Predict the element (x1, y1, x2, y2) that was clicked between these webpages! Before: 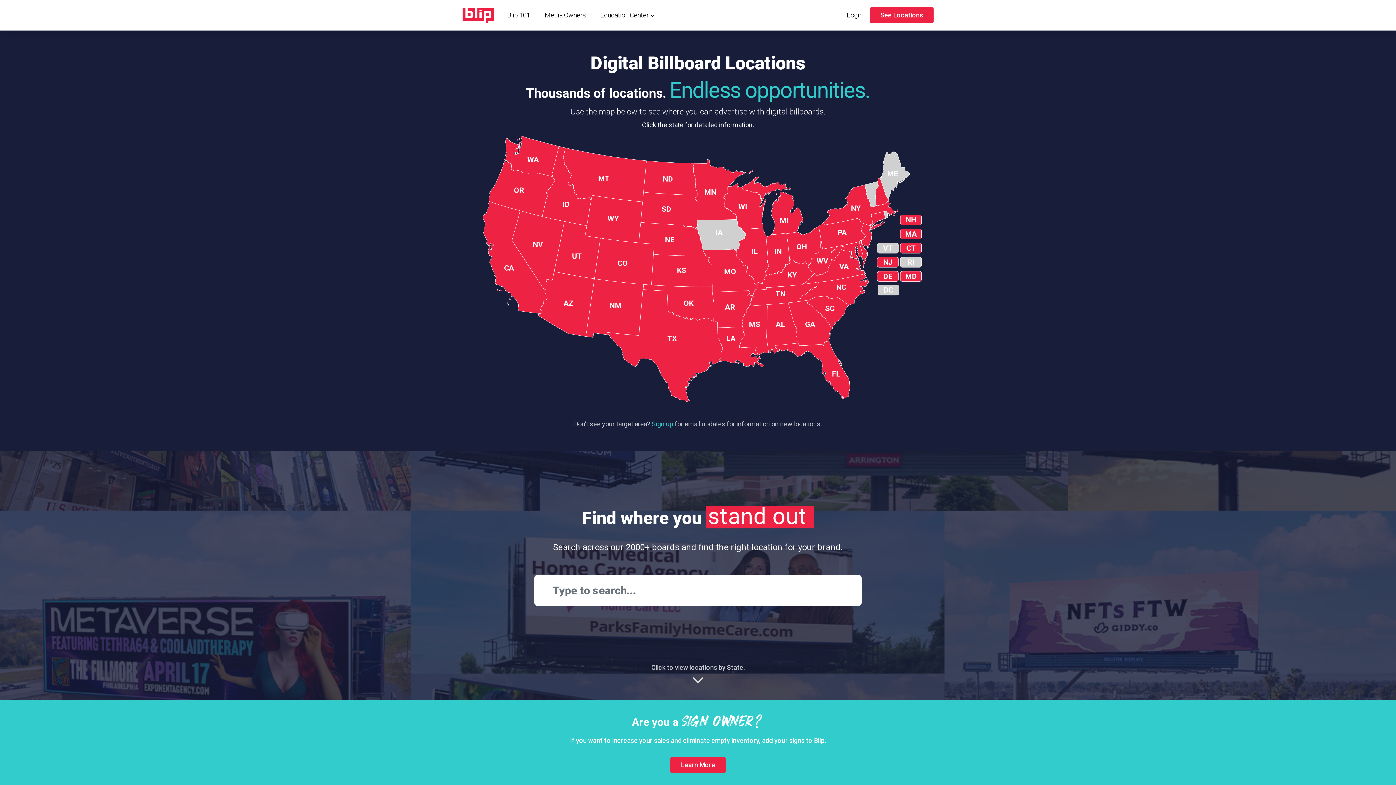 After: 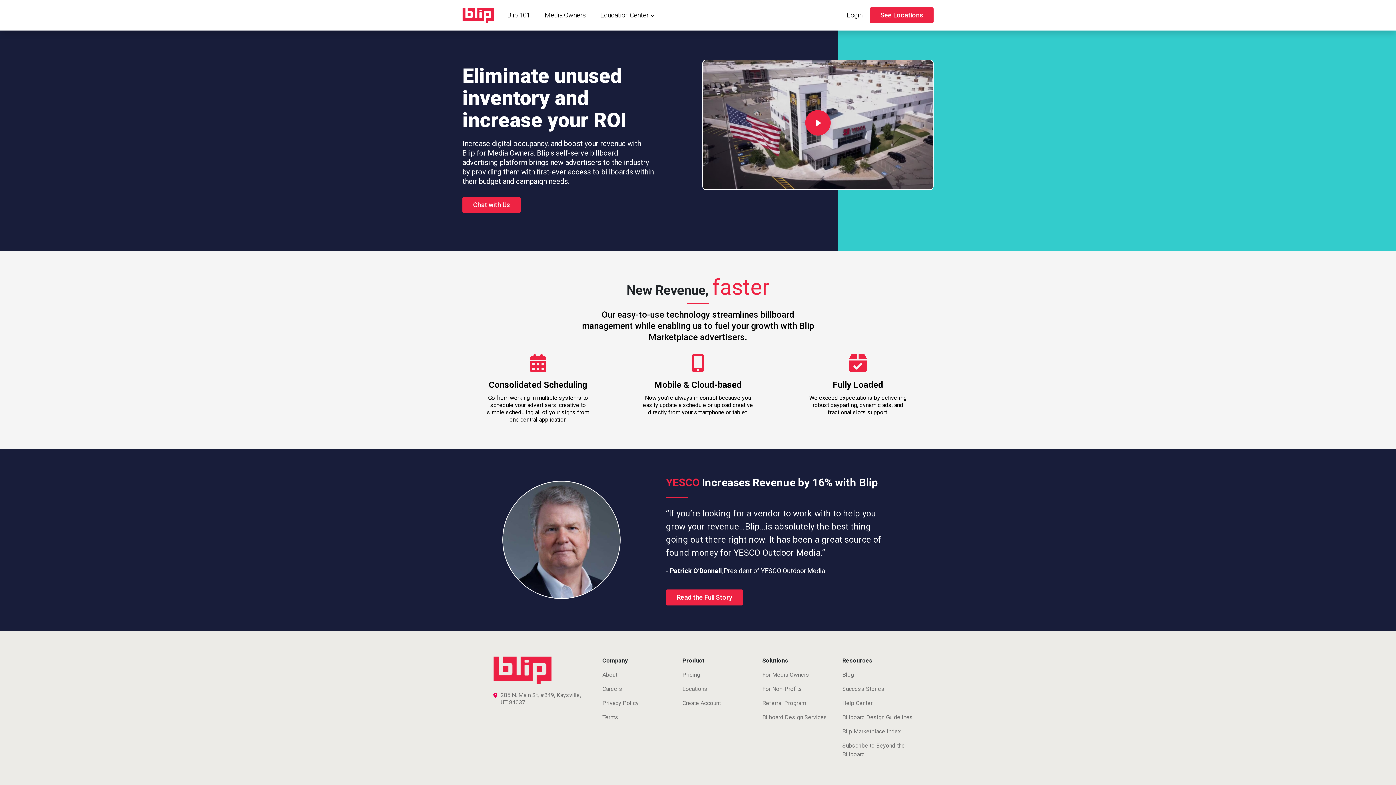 Action: bbox: (670, 757, 725, 773) label: Learn More